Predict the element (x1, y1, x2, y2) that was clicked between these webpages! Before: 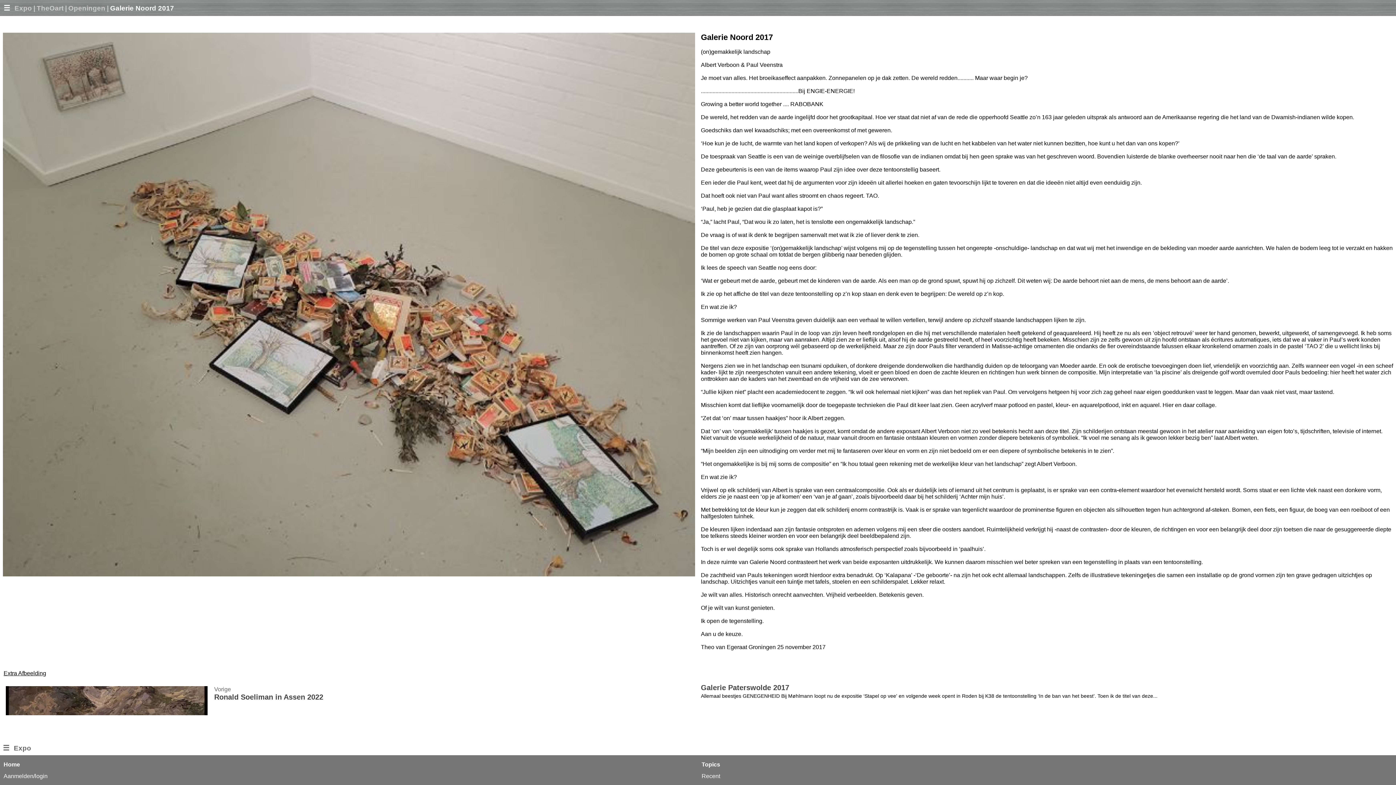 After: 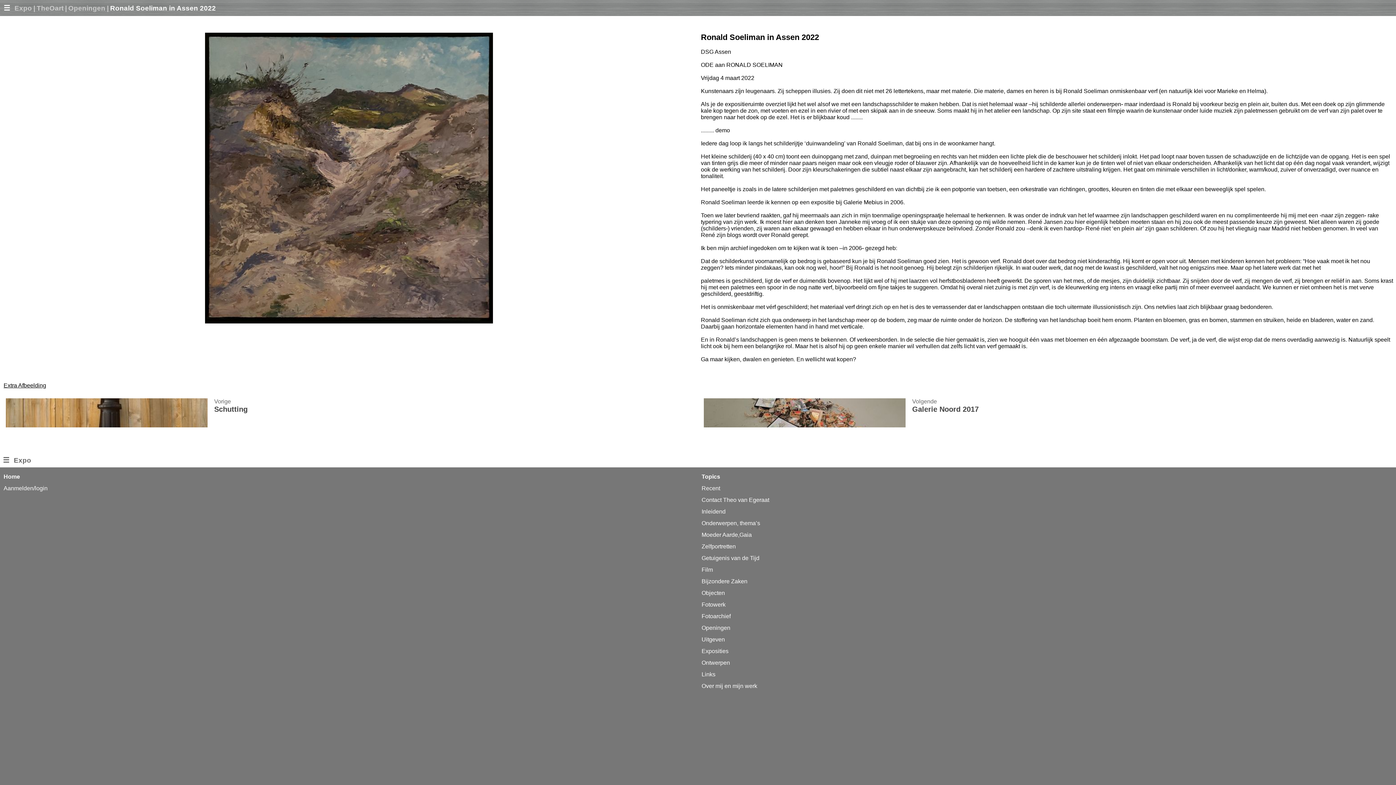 Action: bbox: (5, 686, 207, 715)